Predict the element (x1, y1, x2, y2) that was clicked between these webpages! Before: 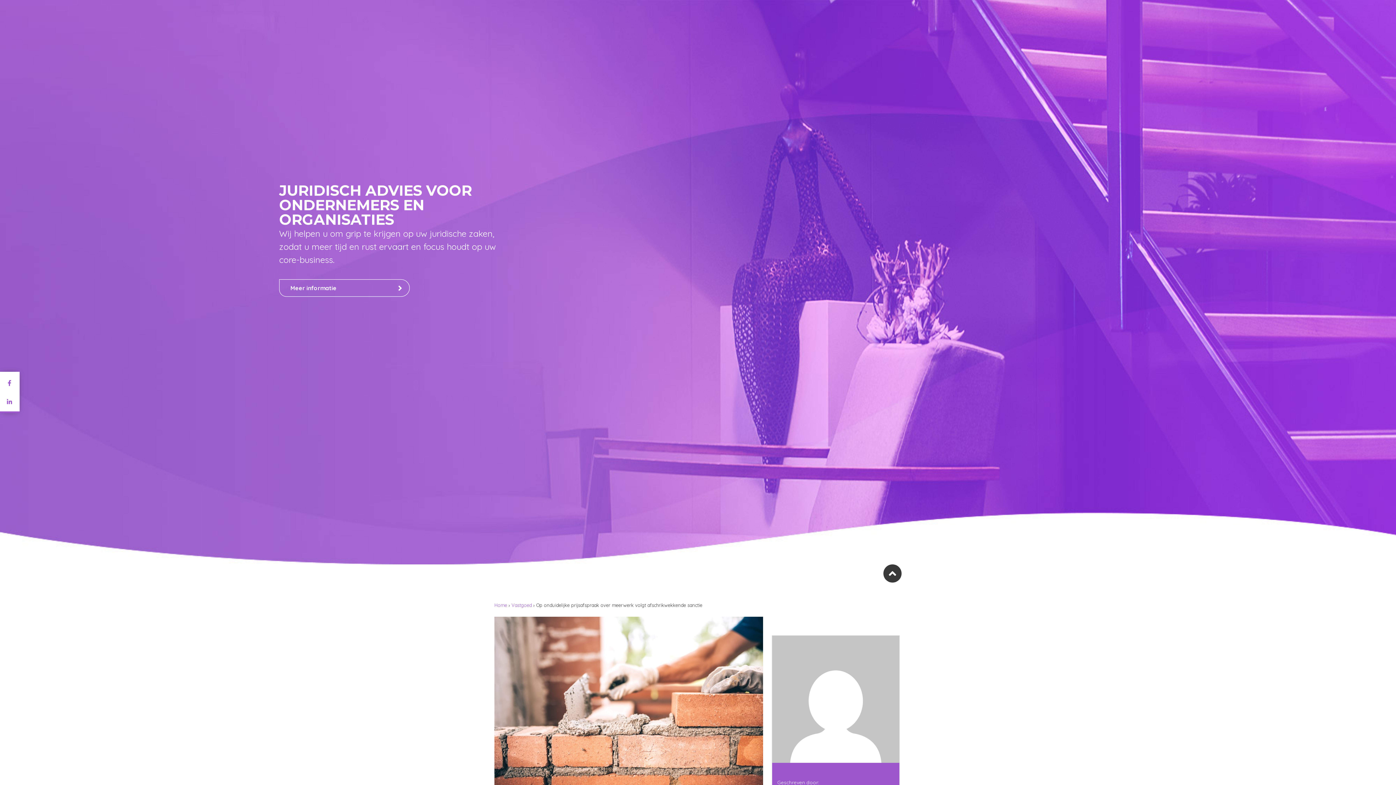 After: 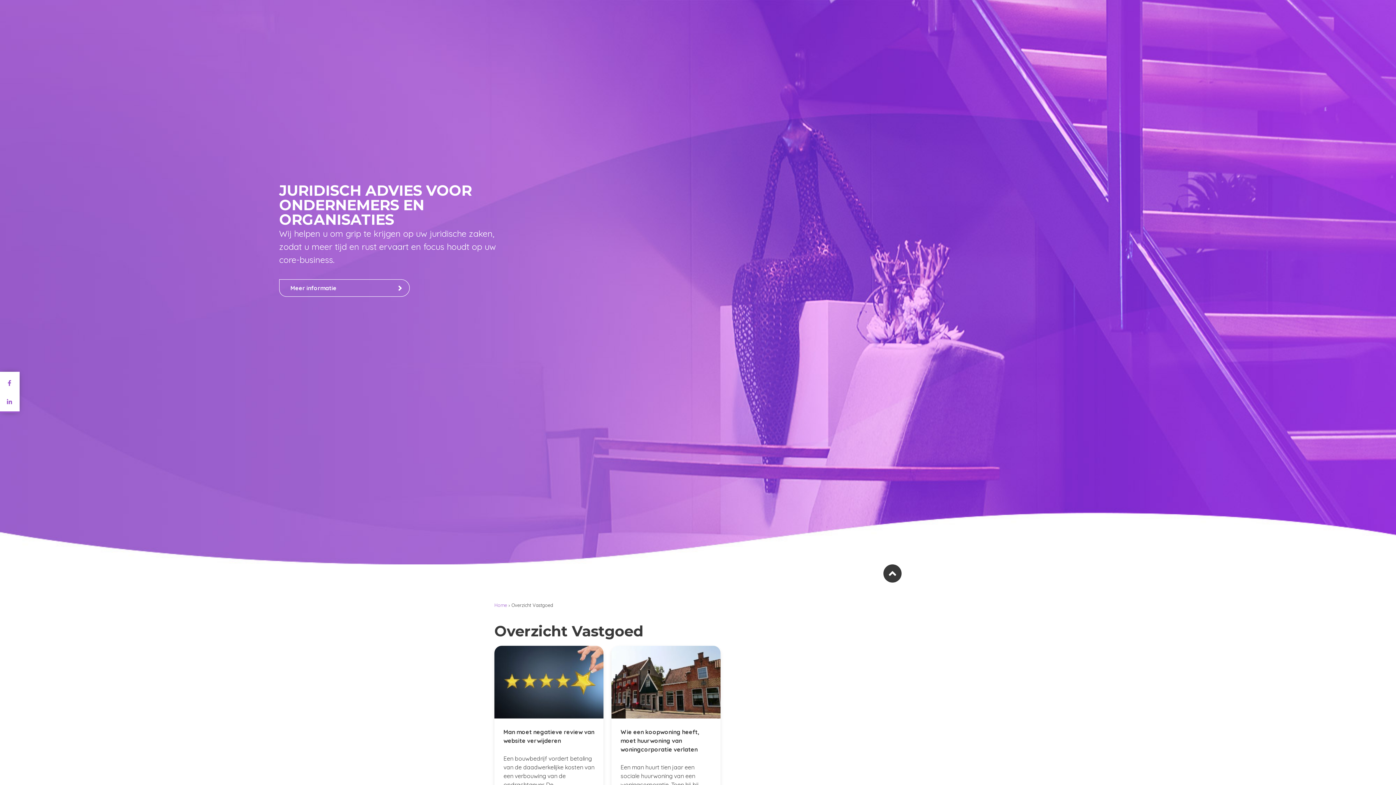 Action: label: Vastgoed bbox: (511, 602, 532, 608)